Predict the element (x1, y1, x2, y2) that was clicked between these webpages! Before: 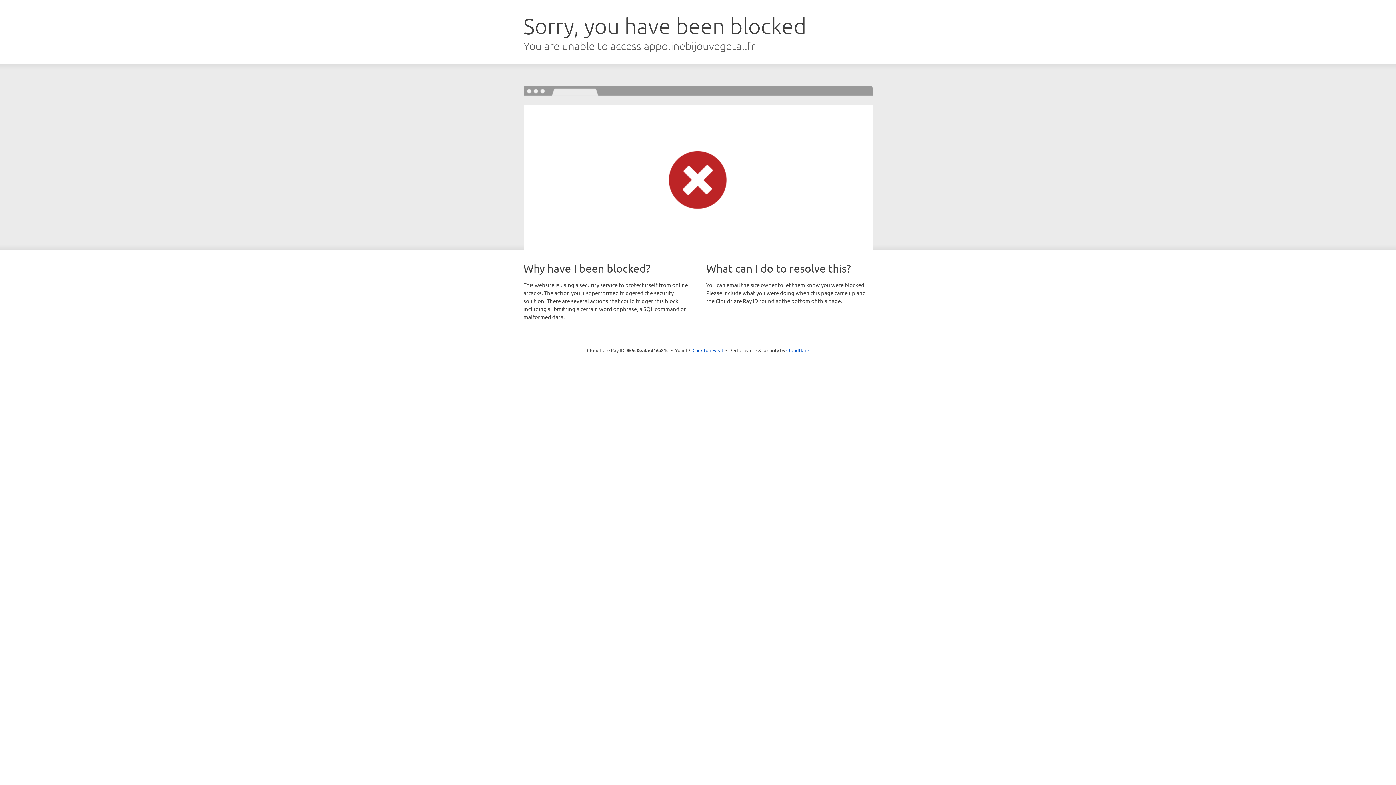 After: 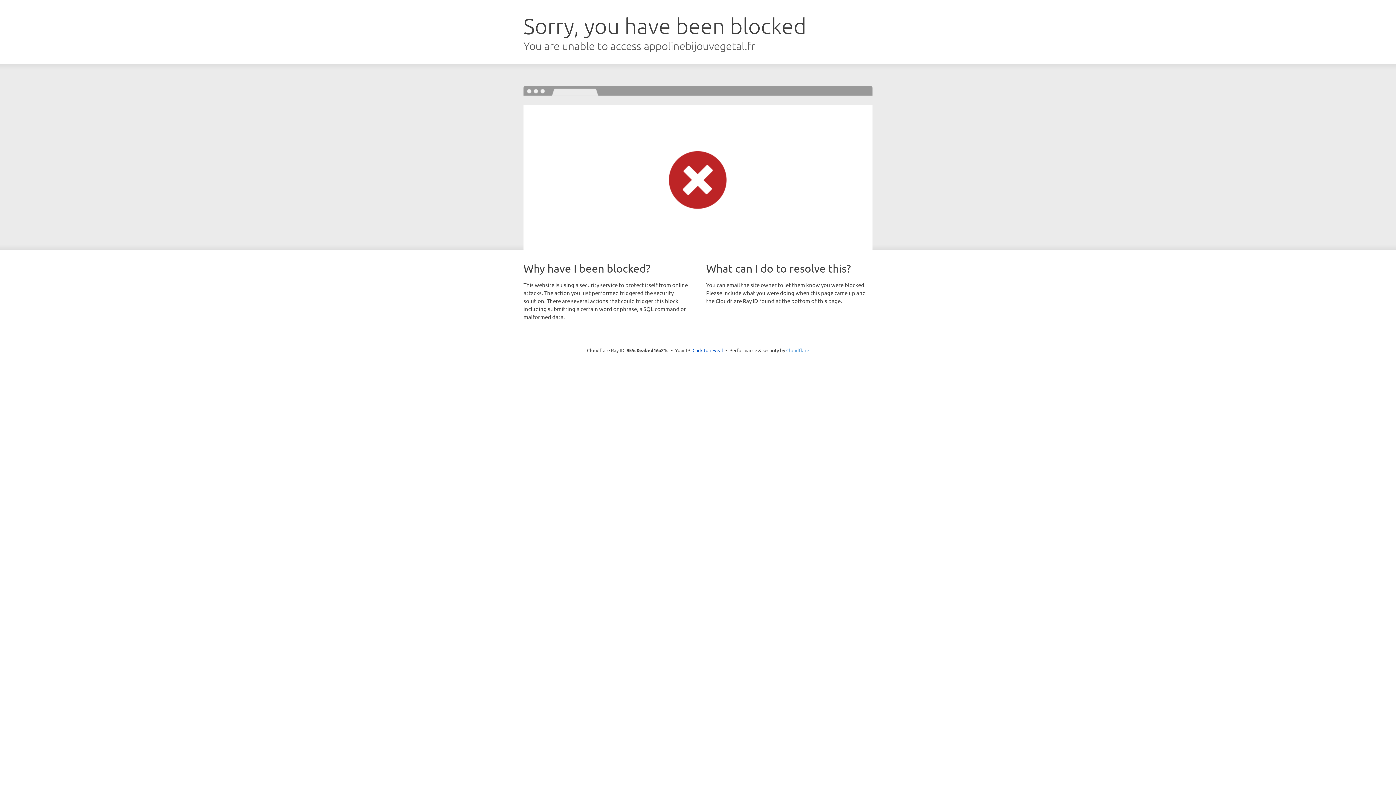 Action: label: Cloudflare bbox: (786, 347, 809, 353)